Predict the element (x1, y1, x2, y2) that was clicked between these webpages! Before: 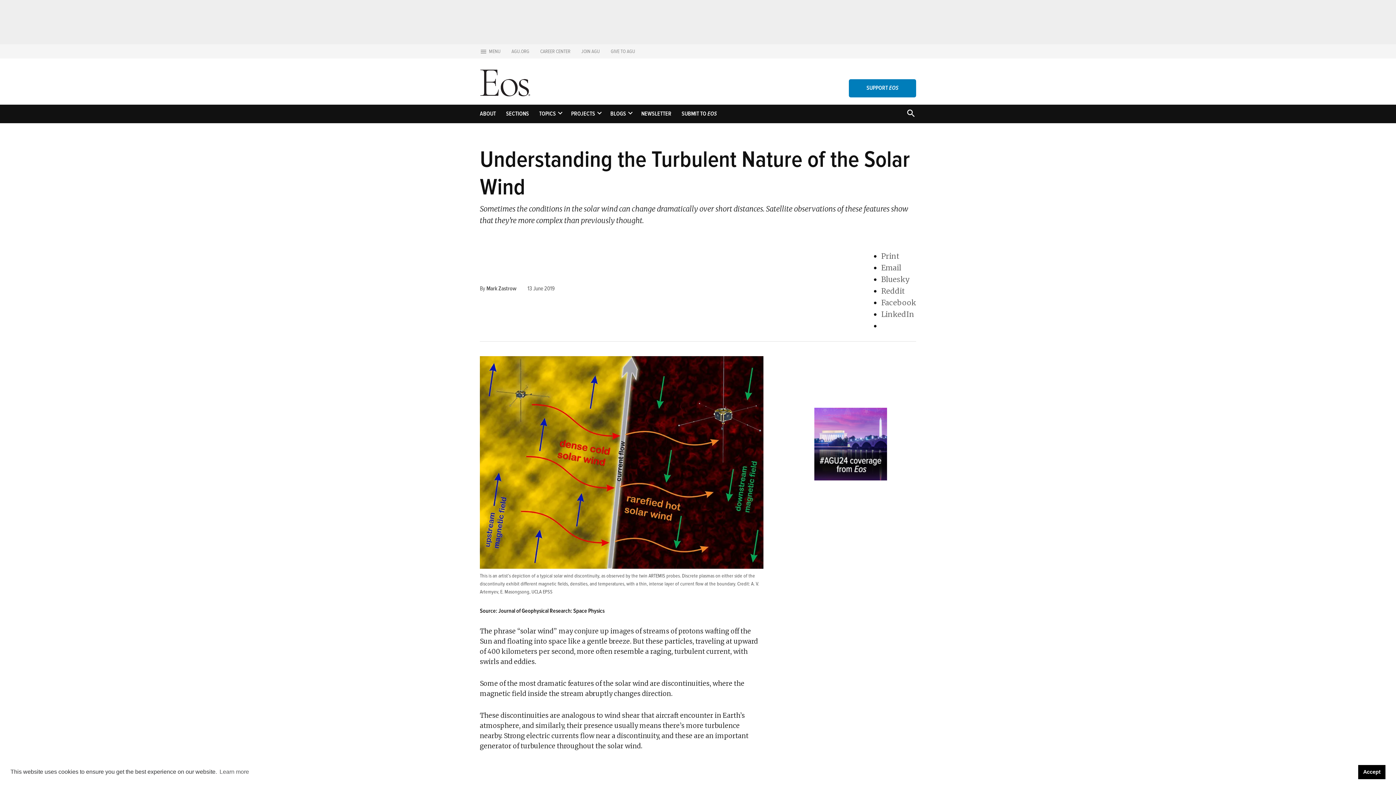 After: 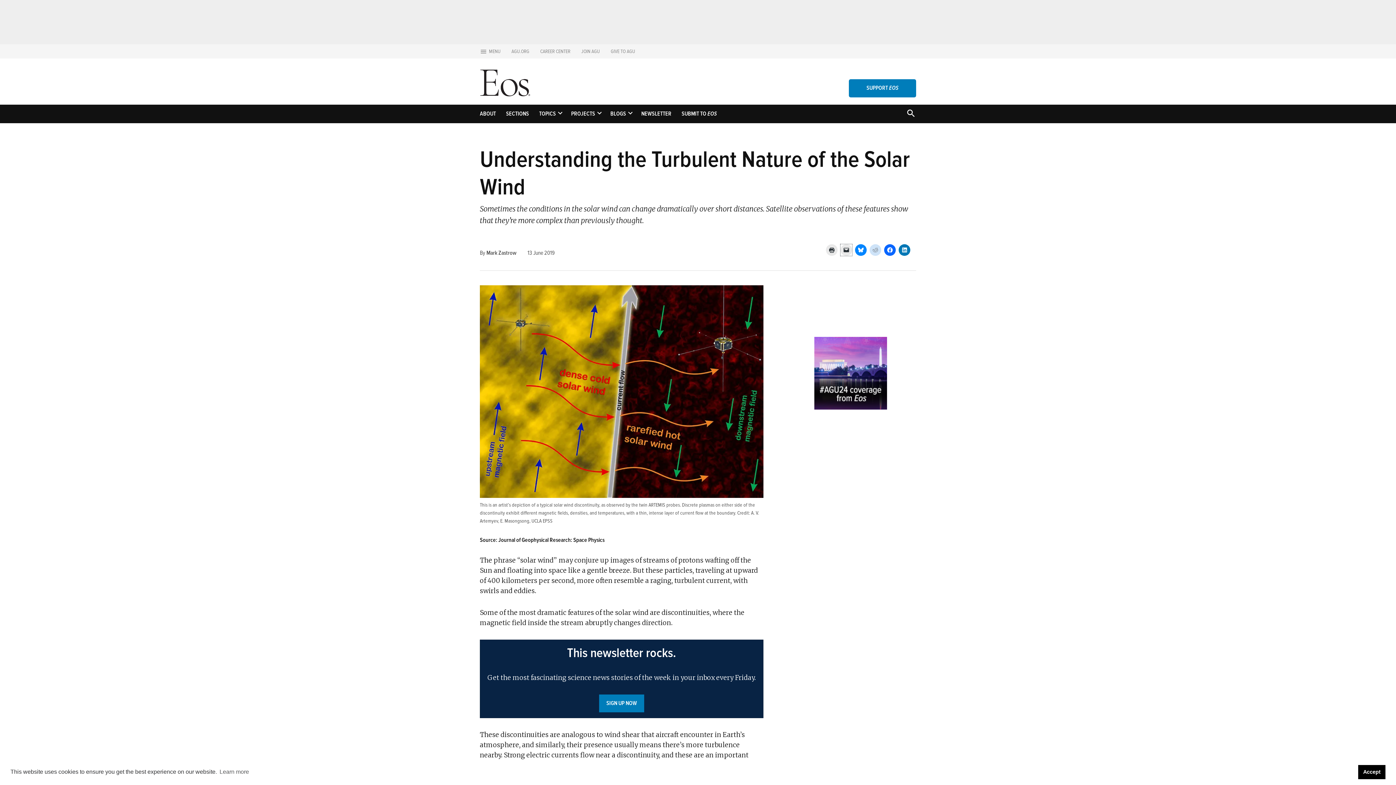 Action: bbox: (881, 263, 901, 272) label: Email